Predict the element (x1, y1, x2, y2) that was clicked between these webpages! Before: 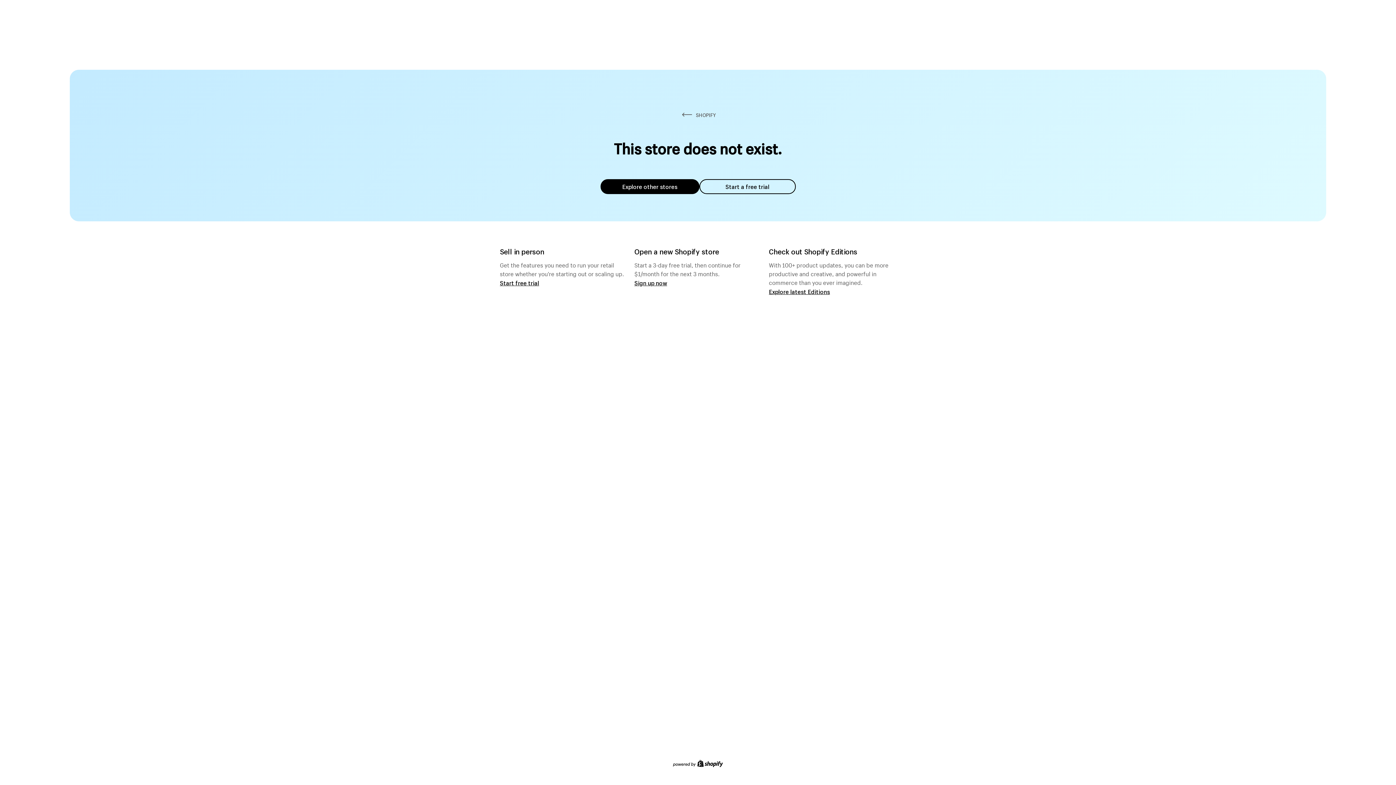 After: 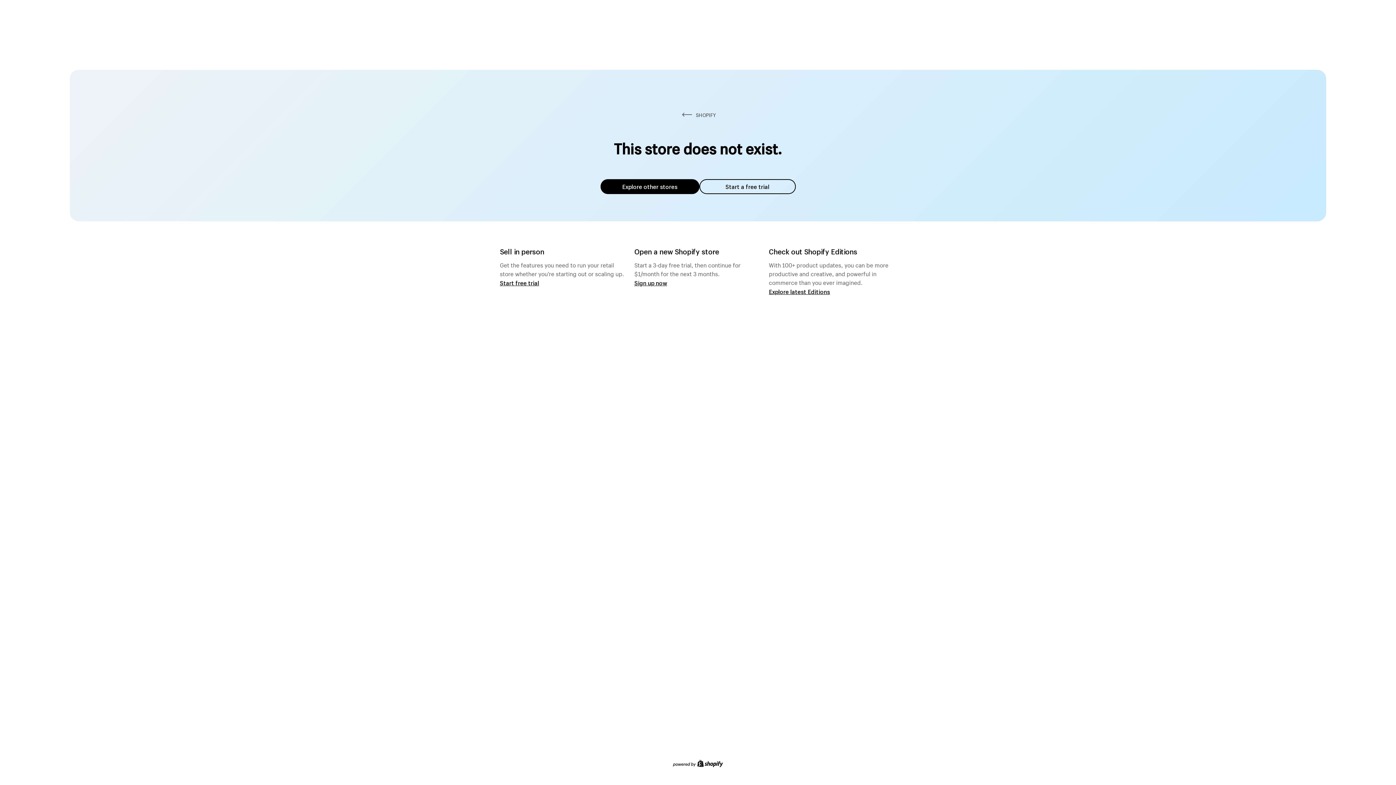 Action: label: Explore other stores bbox: (600, 179, 699, 194)